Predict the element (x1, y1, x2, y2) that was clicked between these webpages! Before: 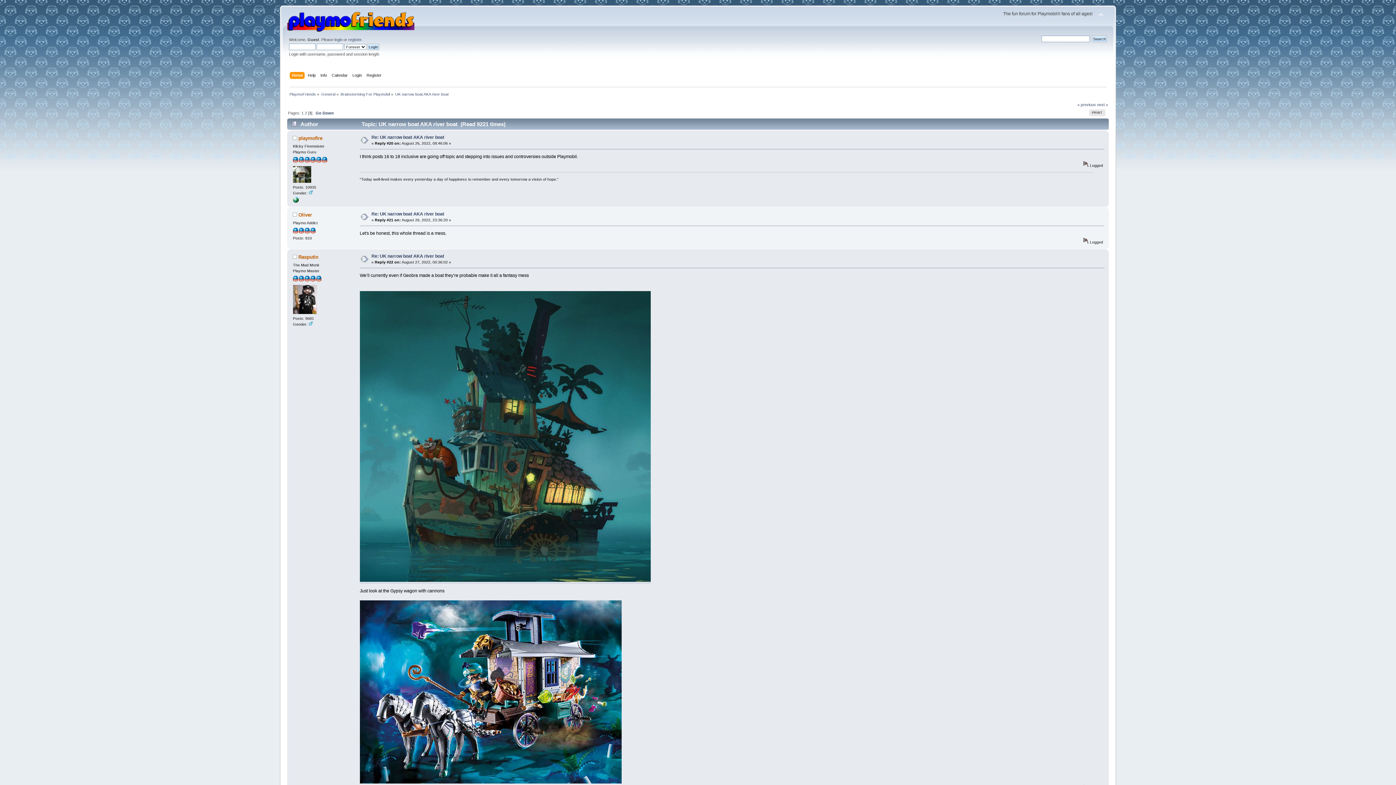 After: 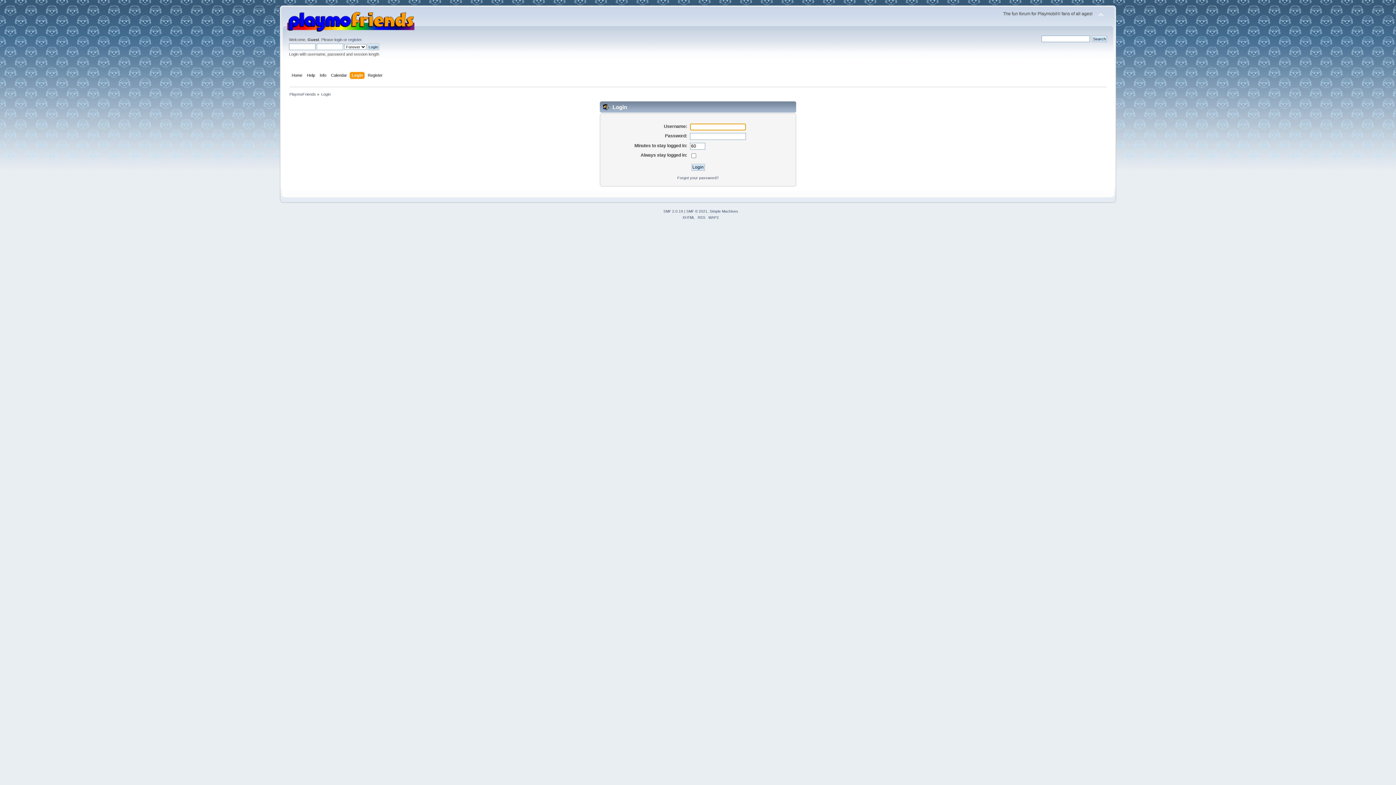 Action: bbox: (334, 37, 342, 41) label: login